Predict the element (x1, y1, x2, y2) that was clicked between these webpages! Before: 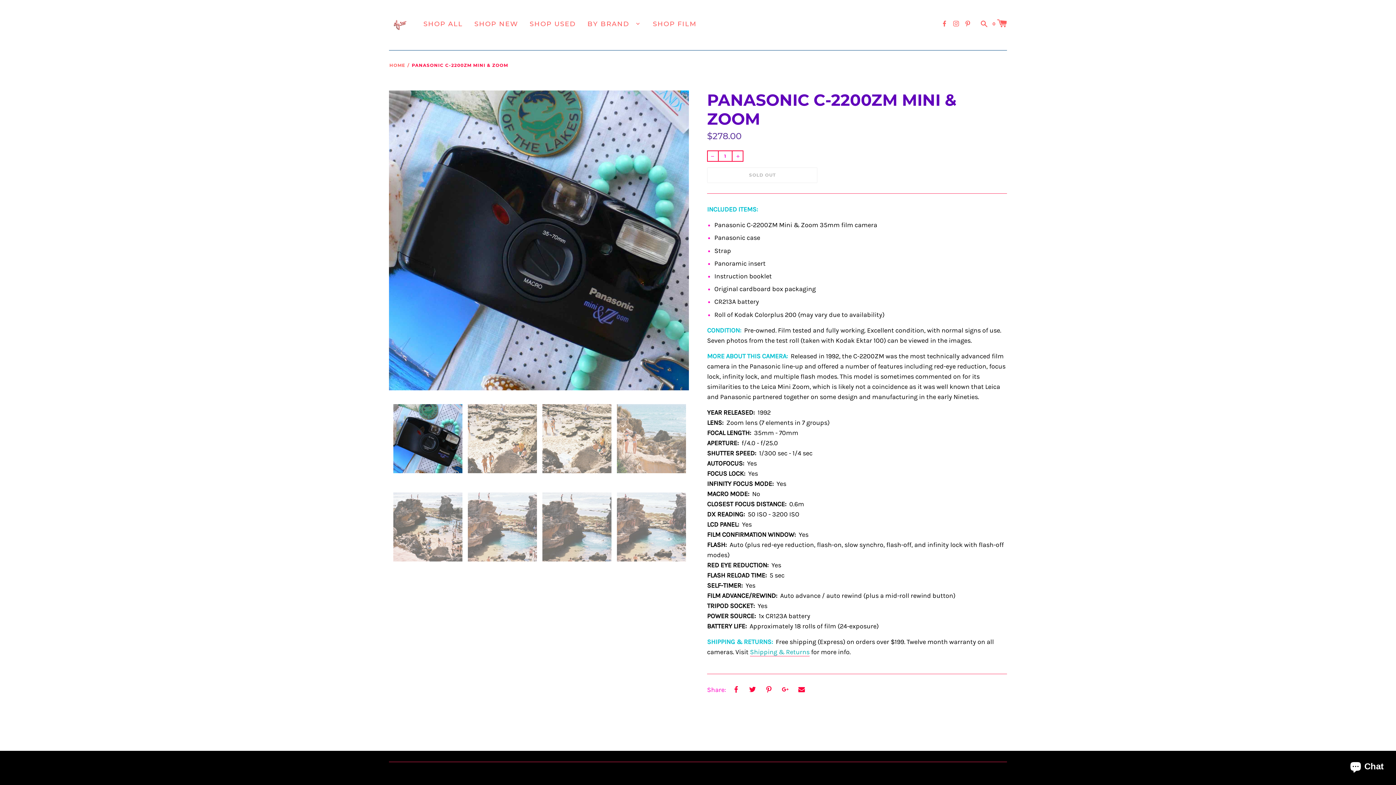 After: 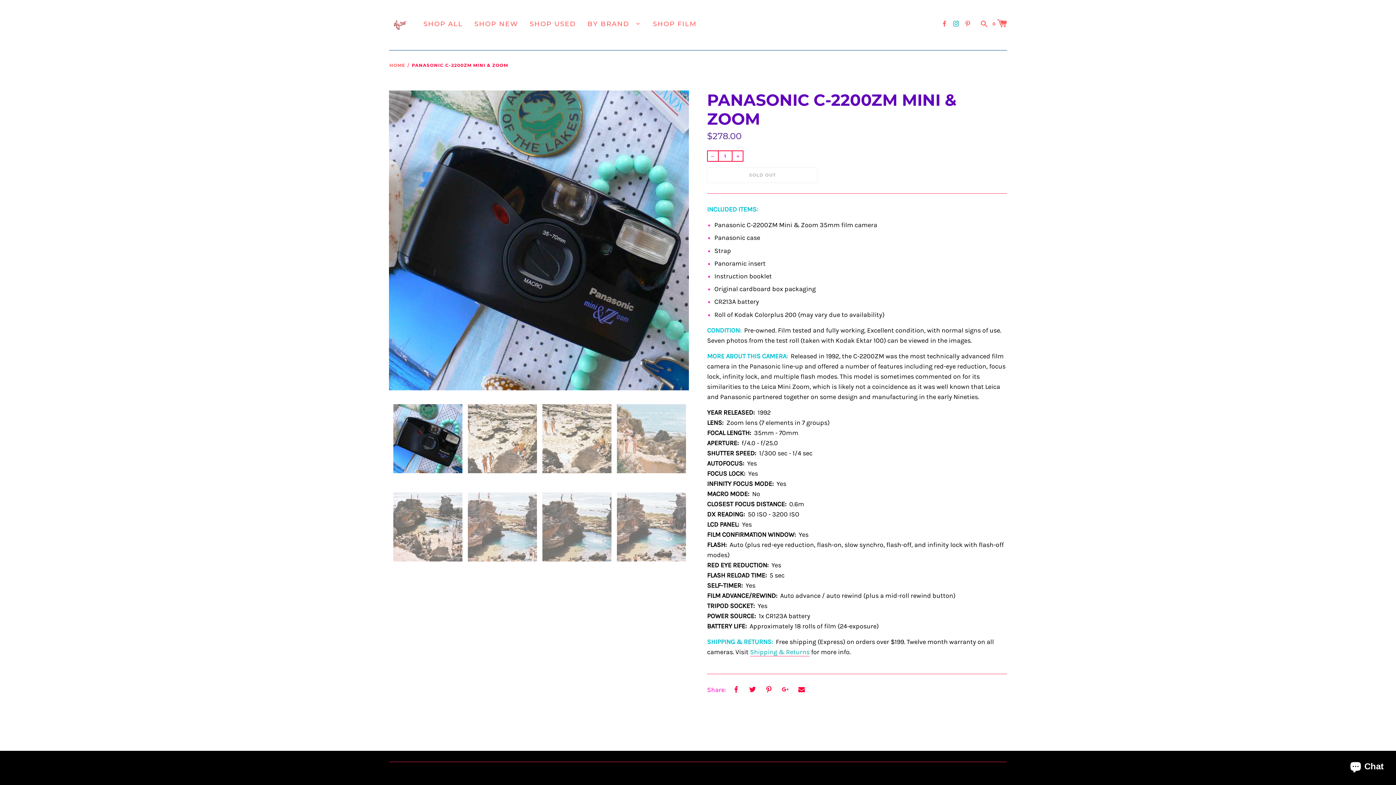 Action: bbox: (953, 19, 959, 26)